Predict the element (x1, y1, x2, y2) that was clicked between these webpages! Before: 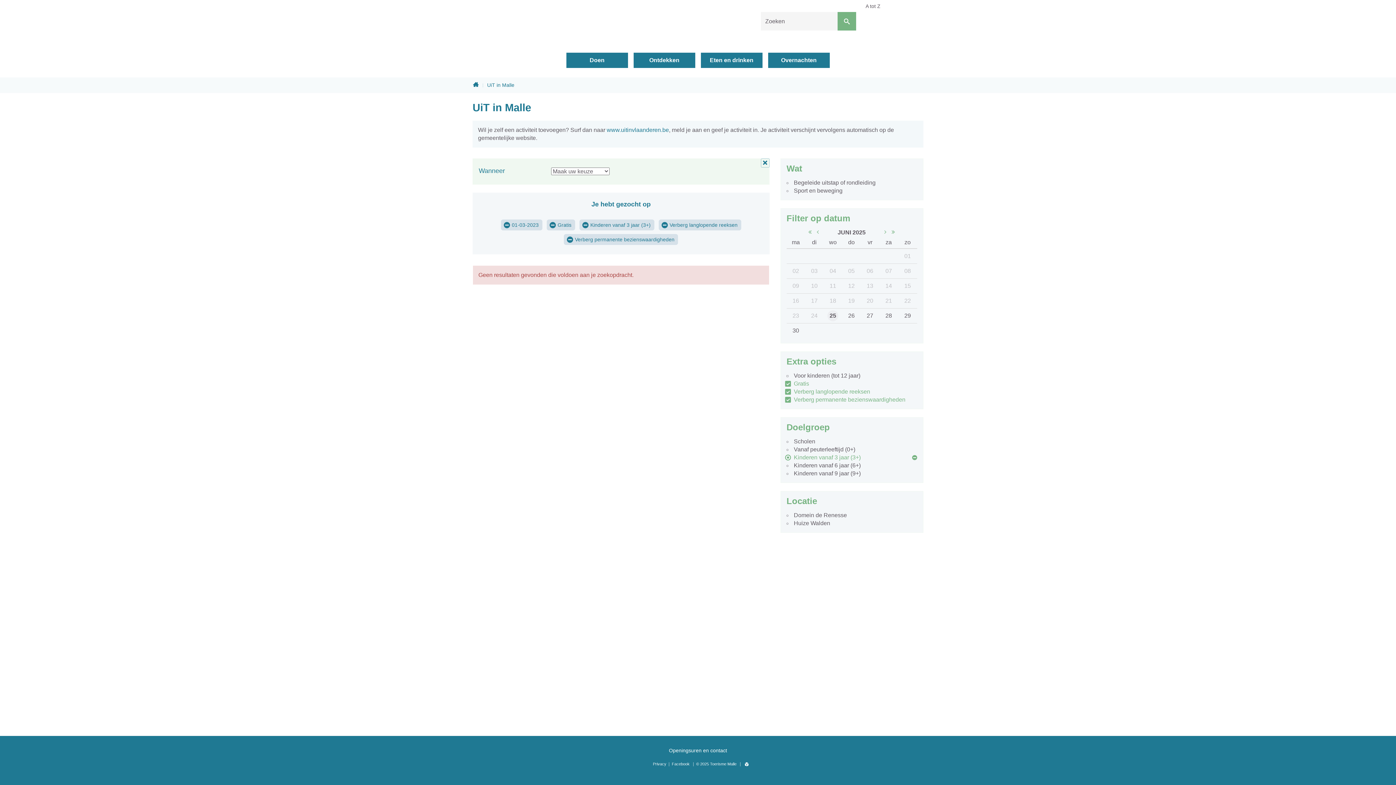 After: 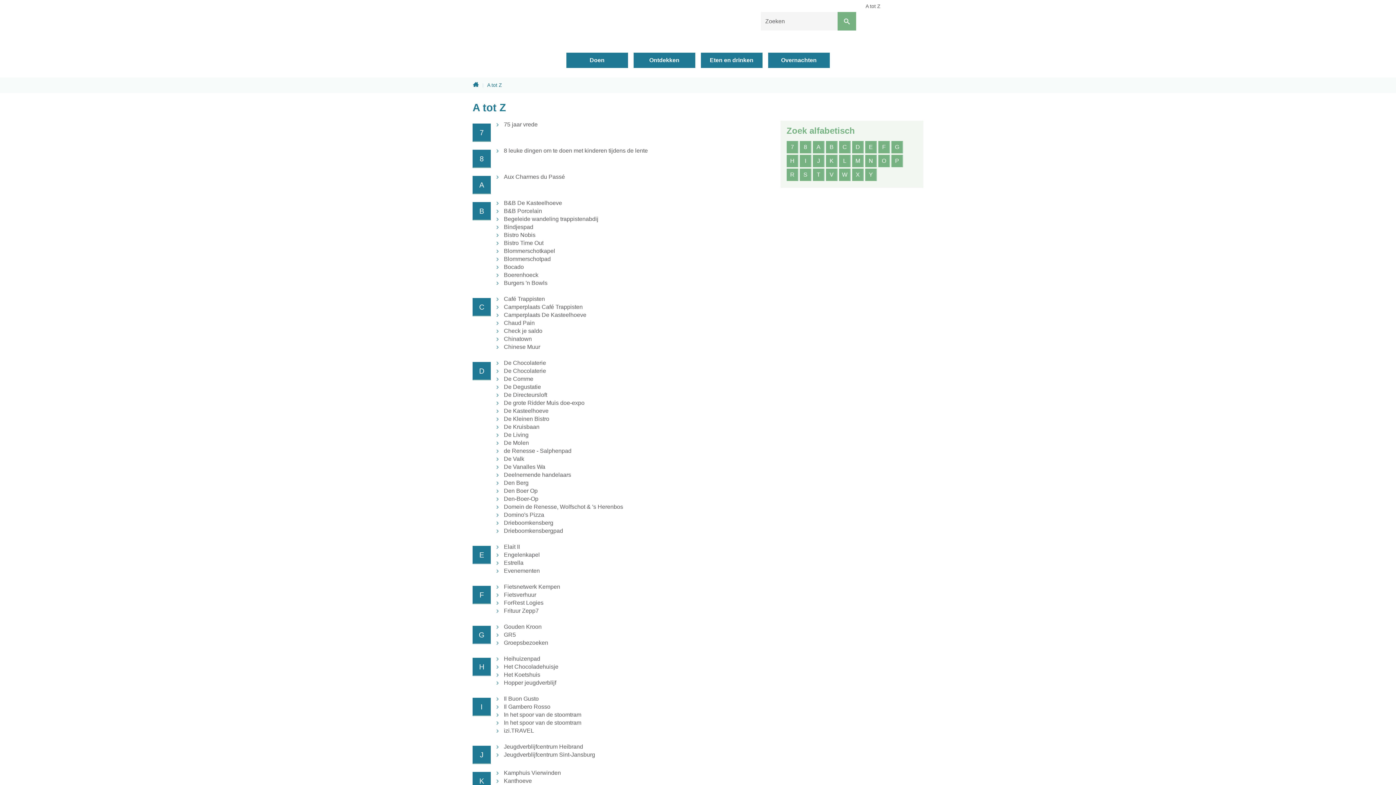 Action: bbox: (865, 0, 880, 12) label: A tot Z